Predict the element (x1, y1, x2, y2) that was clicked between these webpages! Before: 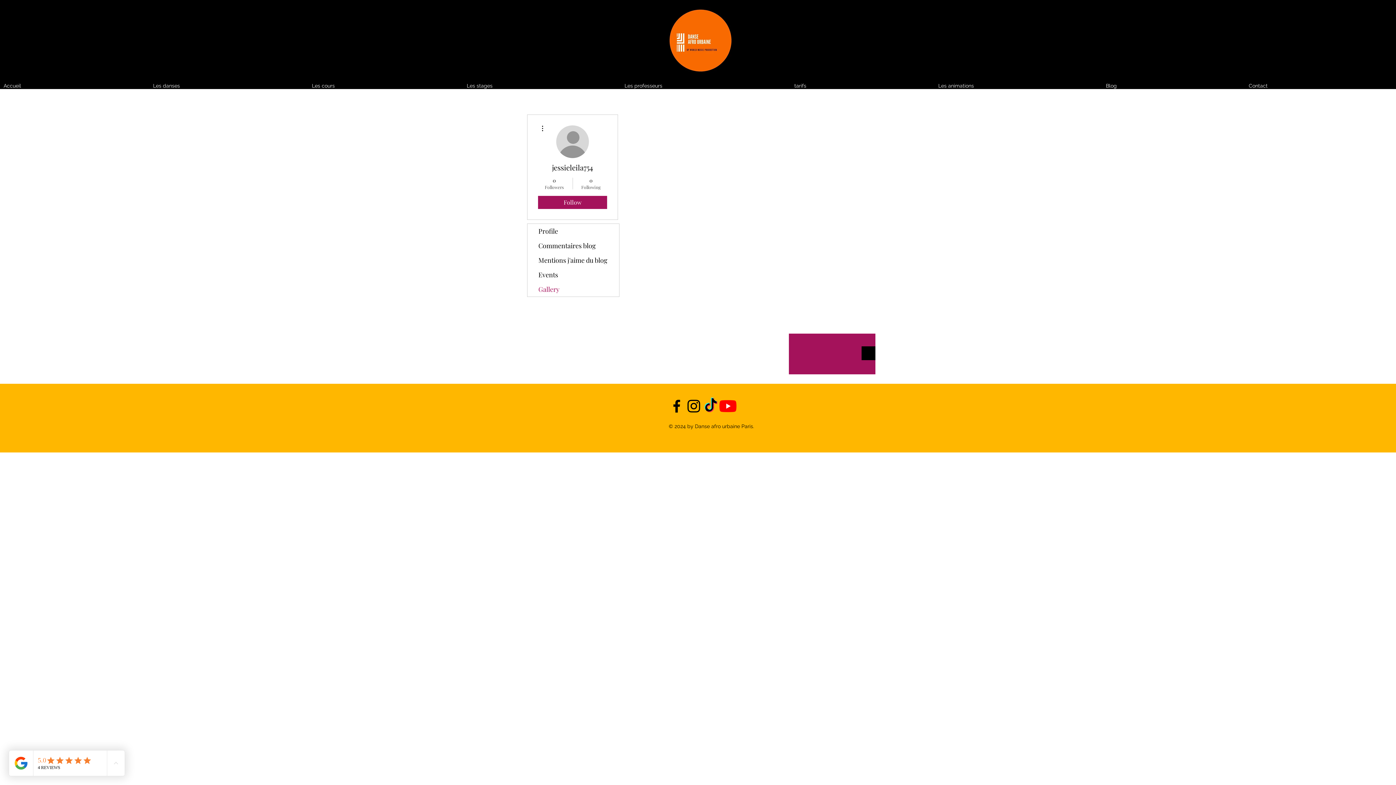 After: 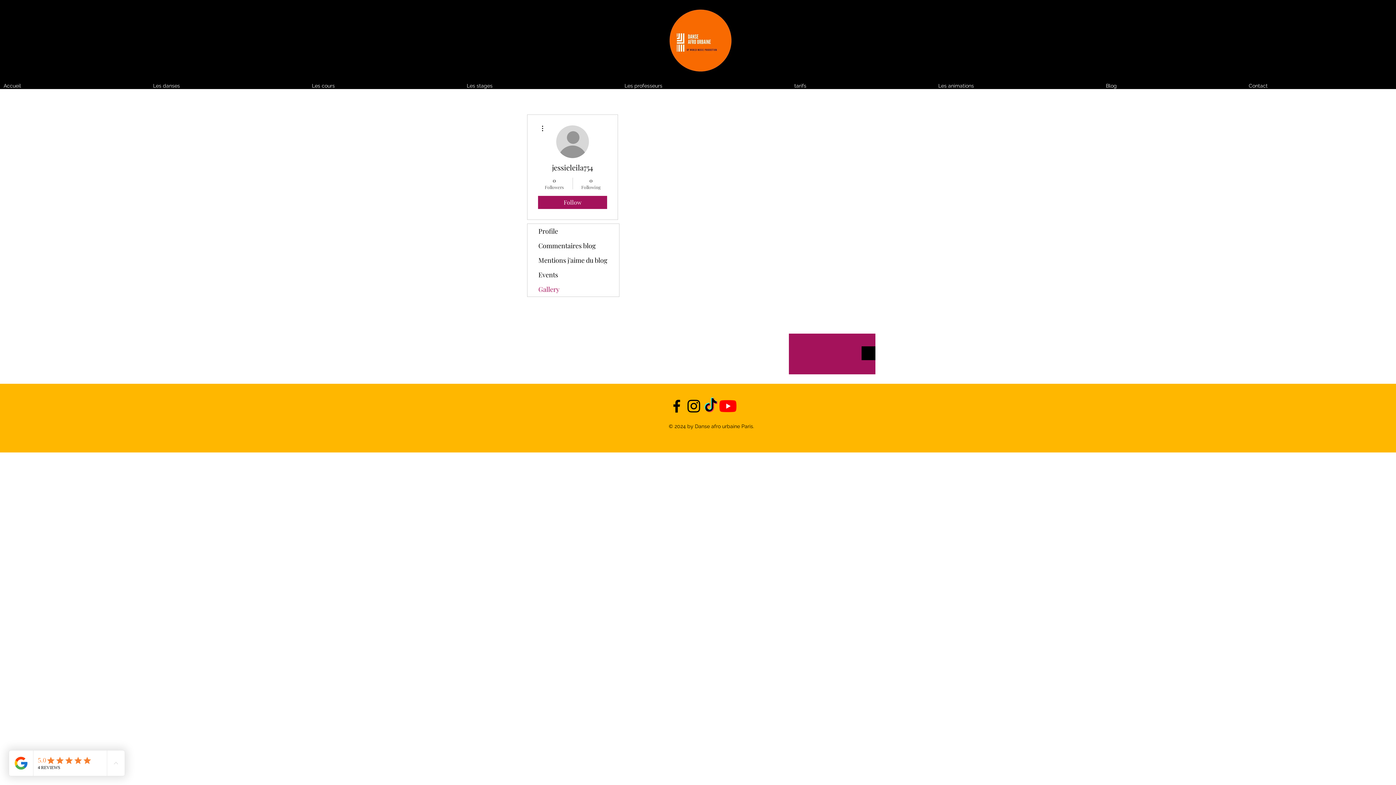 Action: label: Gallery bbox: (527, 282, 619, 296)